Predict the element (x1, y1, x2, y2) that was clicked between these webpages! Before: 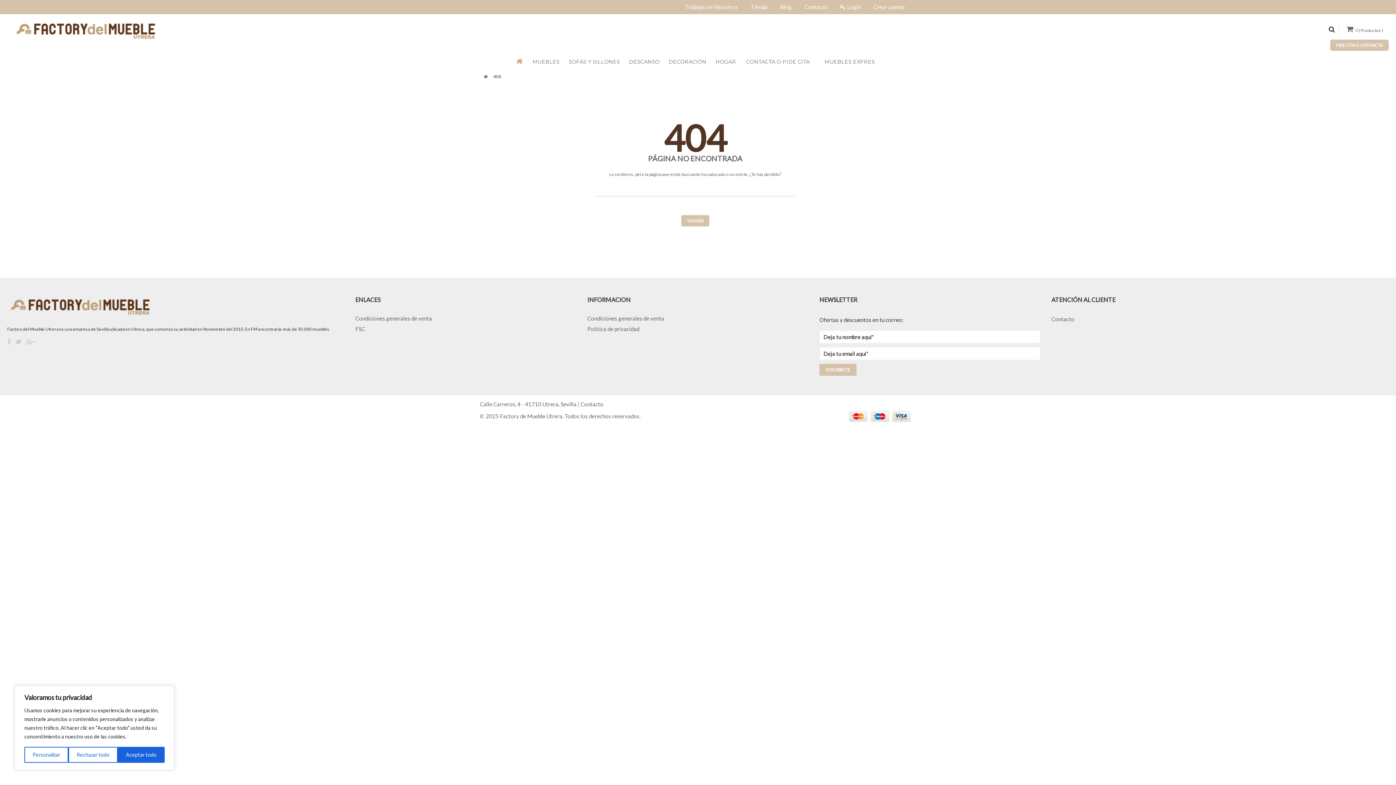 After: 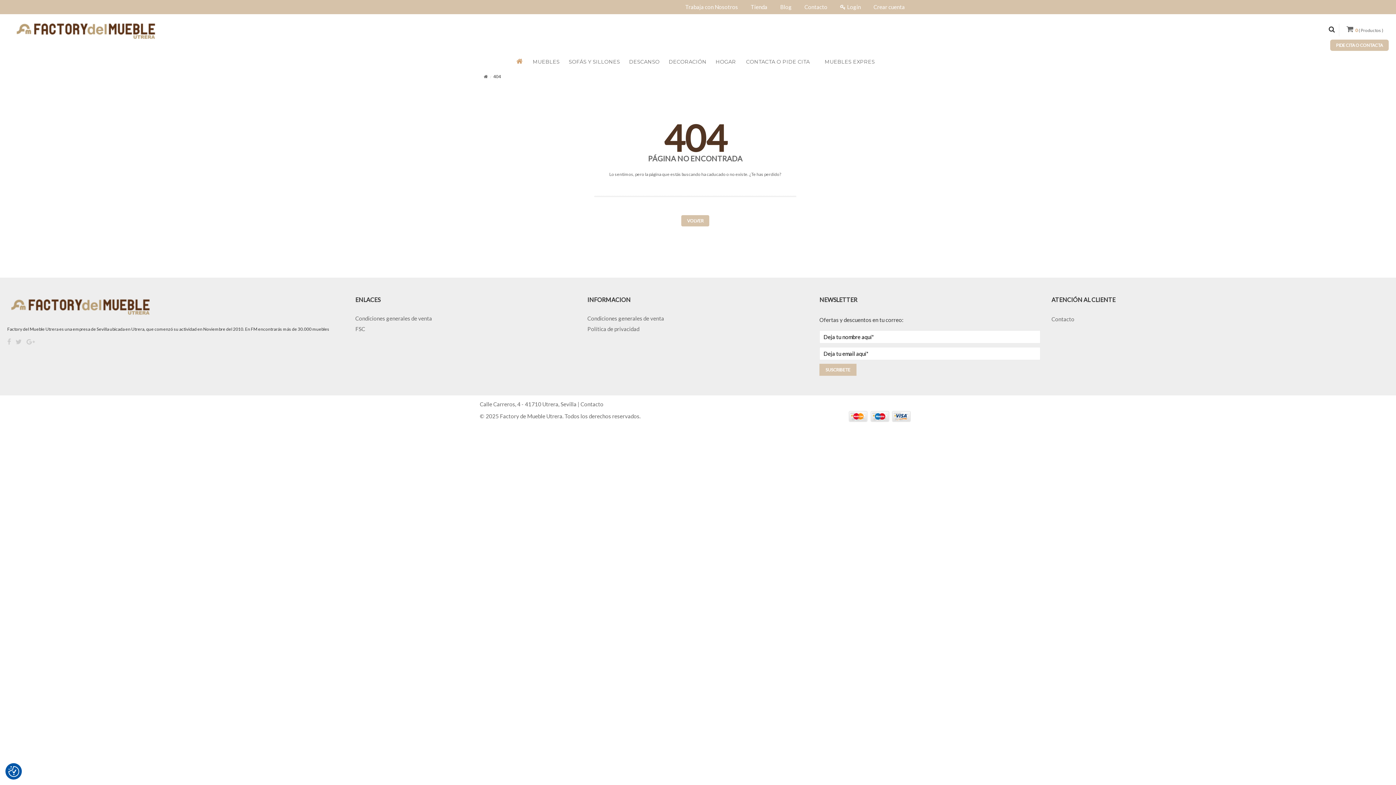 Action: bbox: (68, 747, 117, 763) label: Rechazar todo